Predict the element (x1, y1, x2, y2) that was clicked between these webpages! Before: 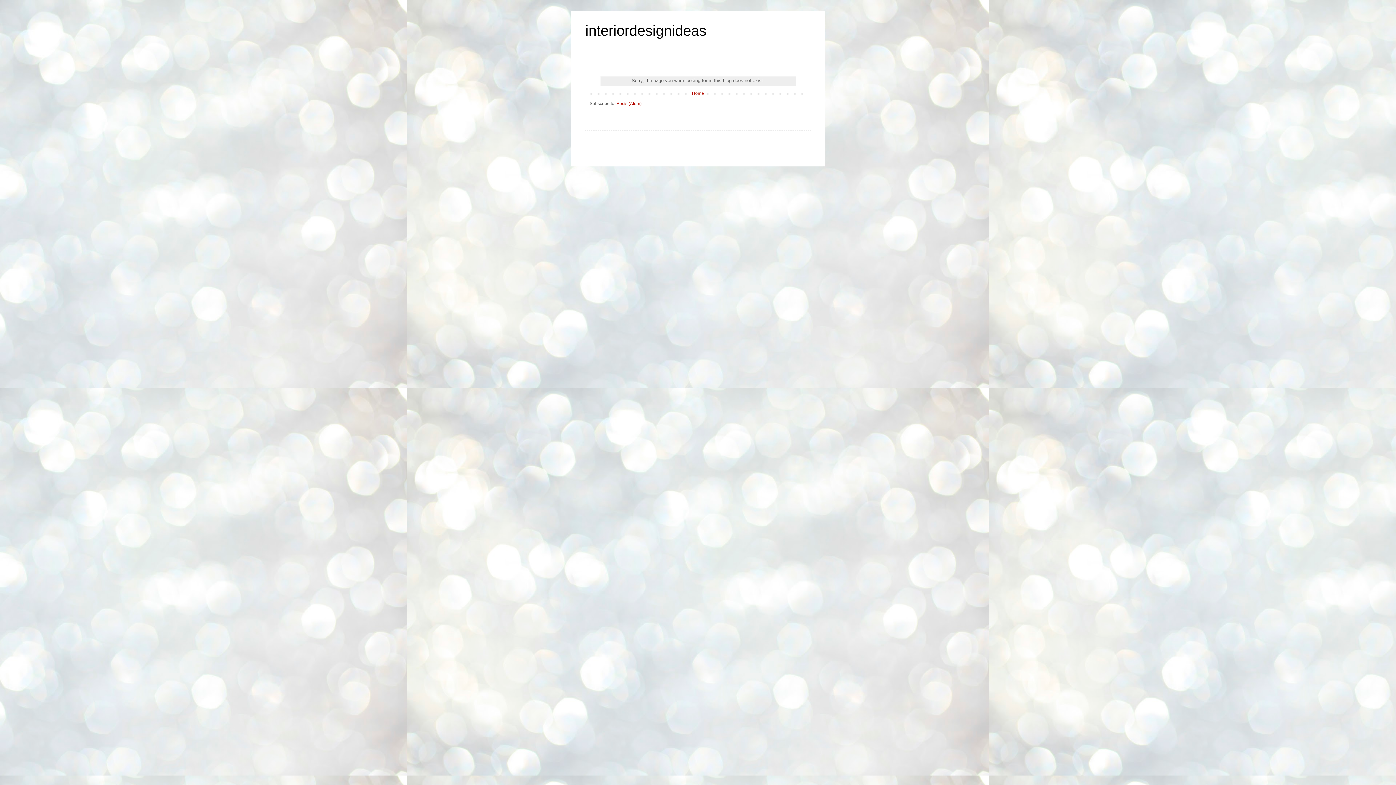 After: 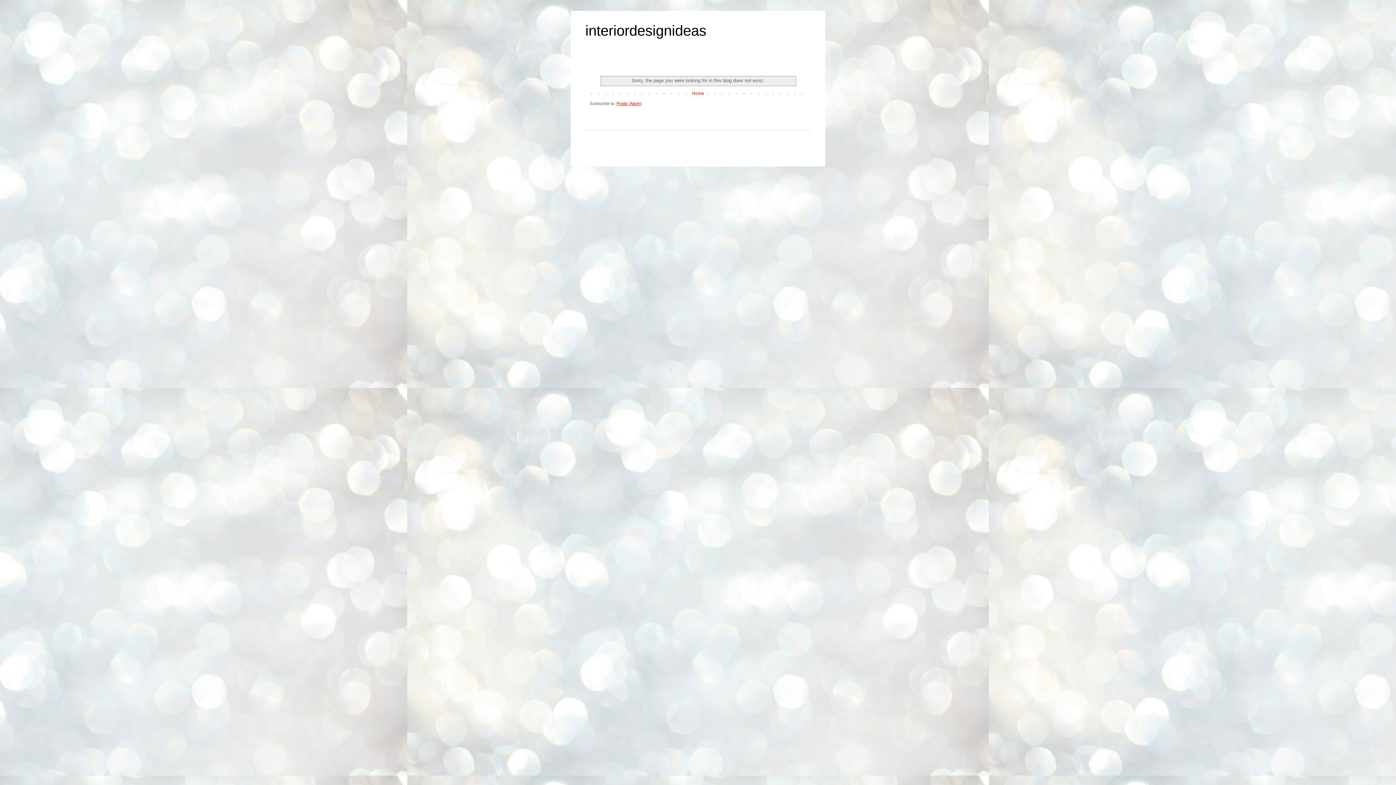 Action: label: Posts (Atom) bbox: (616, 101, 641, 106)